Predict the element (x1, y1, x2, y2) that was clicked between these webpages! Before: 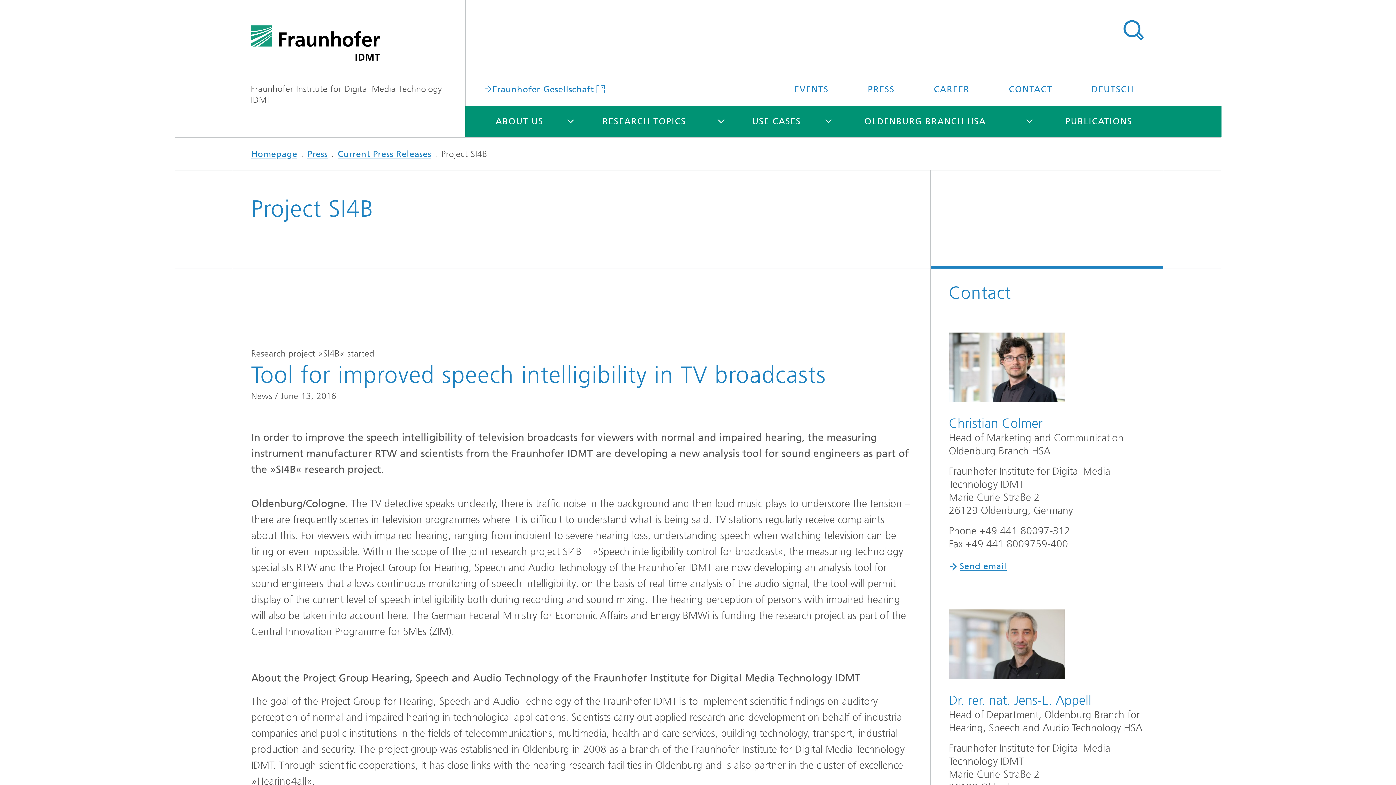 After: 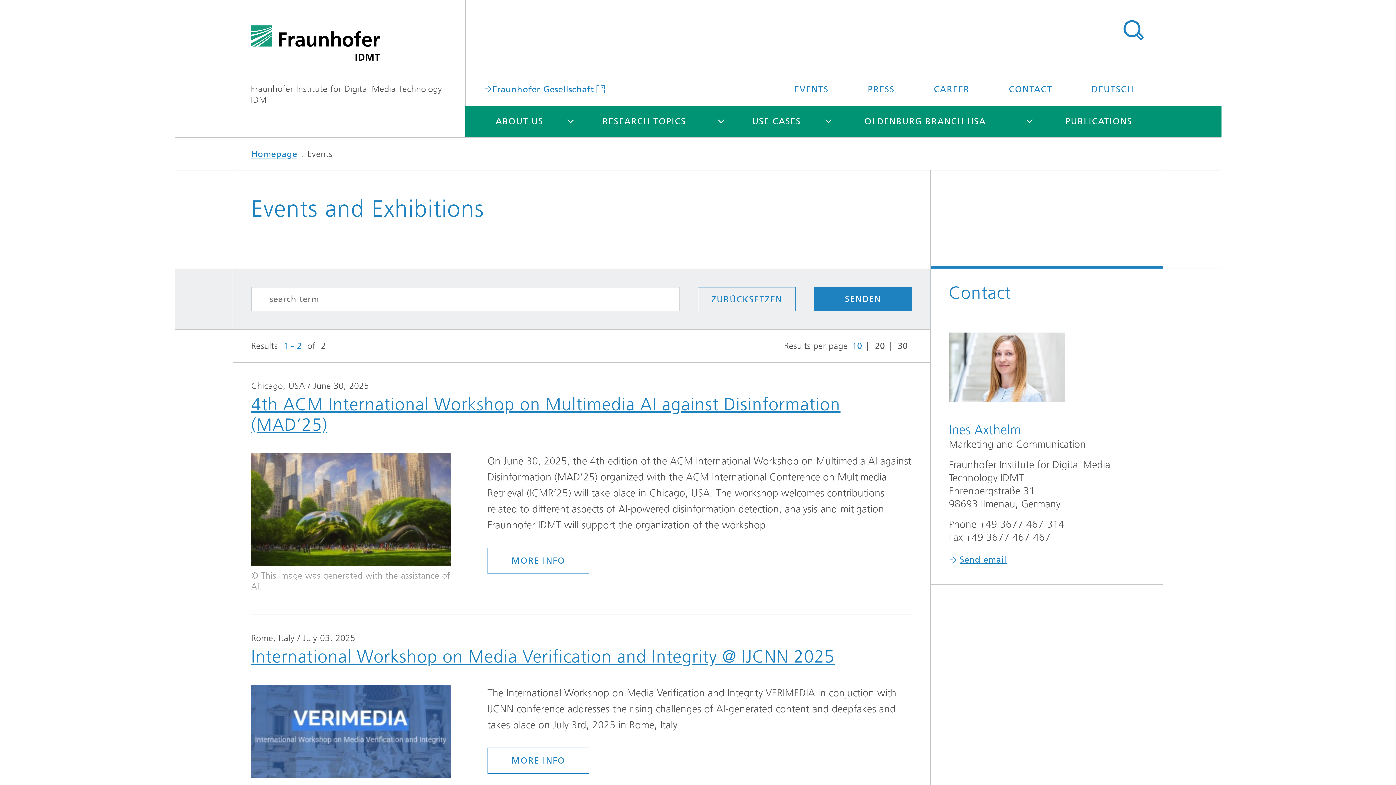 Action: label: EVENTS bbox: (776, 73, 847, 105)